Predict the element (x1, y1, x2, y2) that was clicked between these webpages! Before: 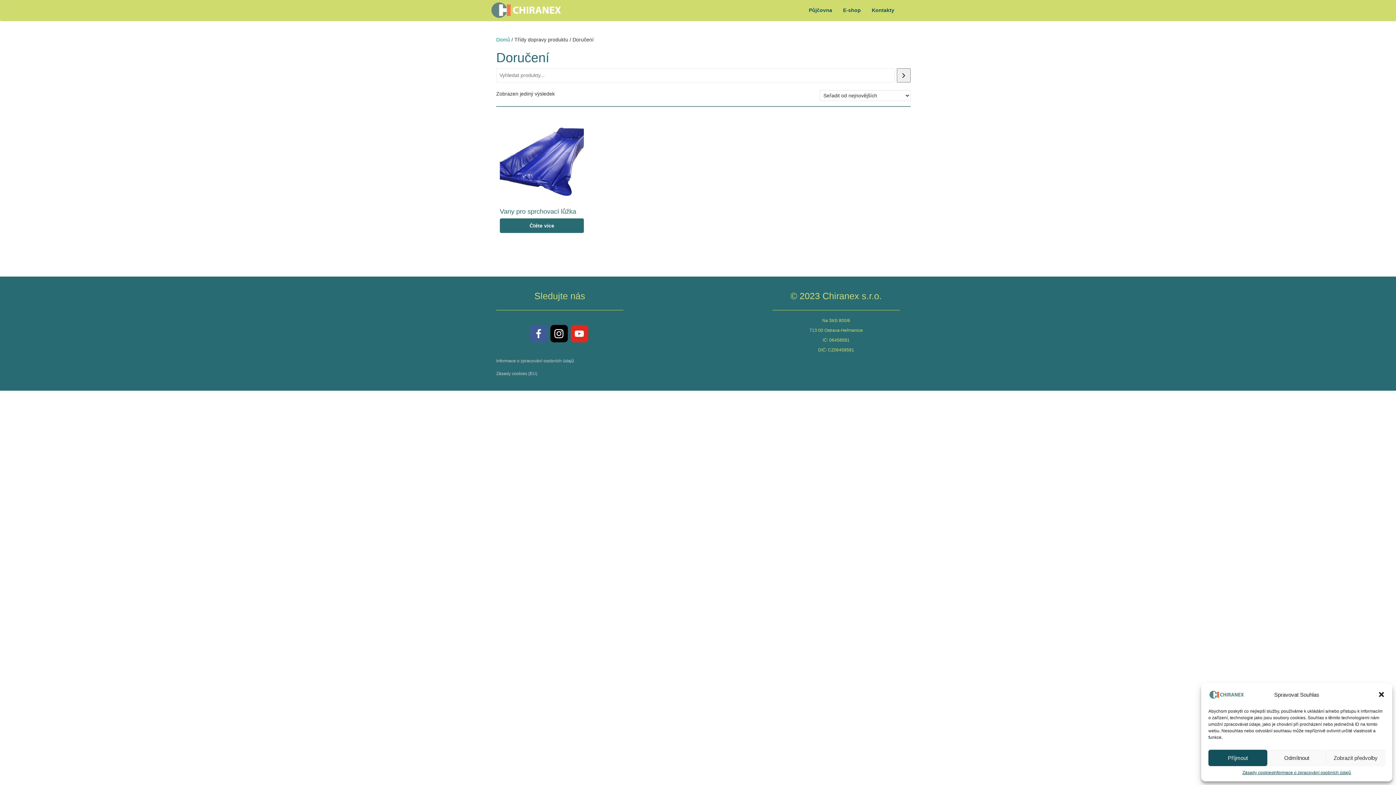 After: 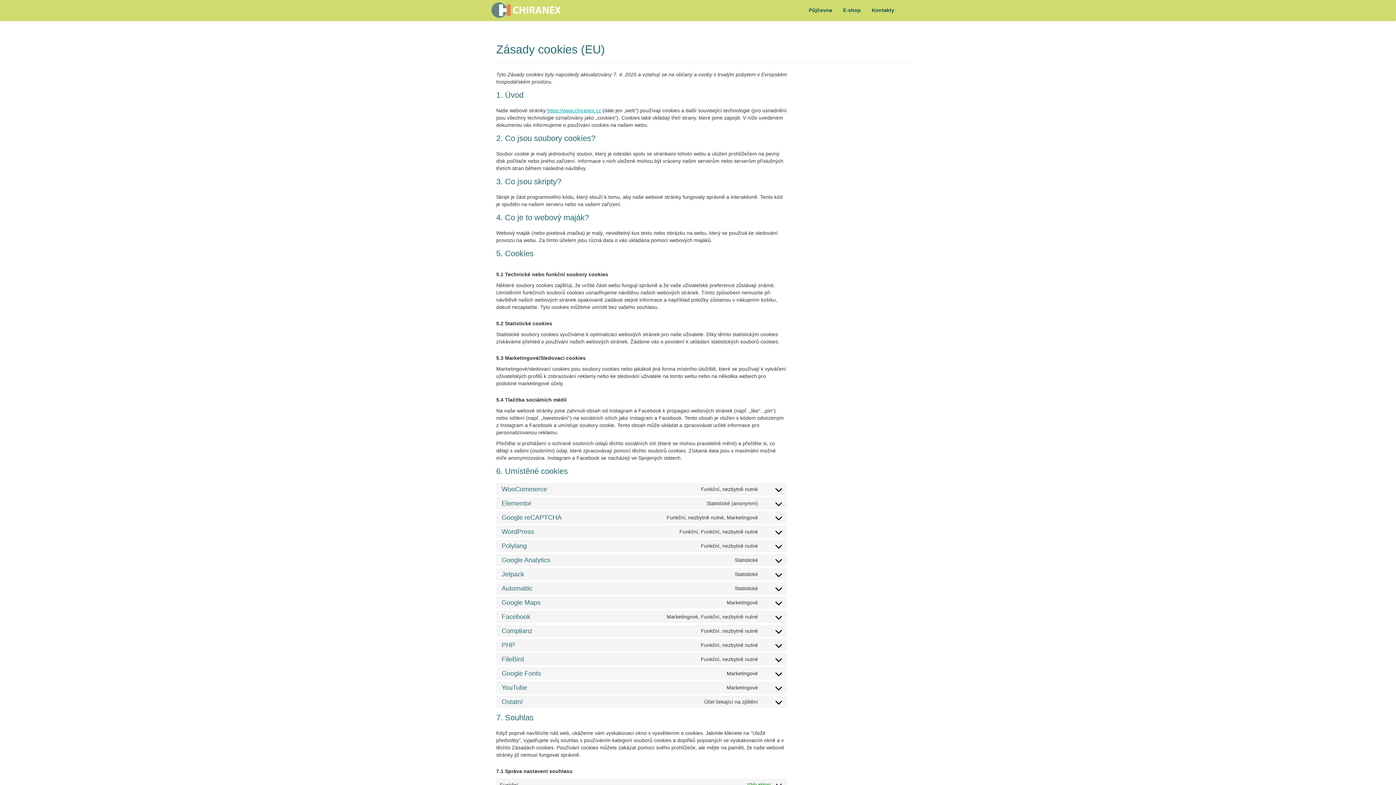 Action: label: Zásady cookies (EU) bbox: (496, 371, 537, 376)